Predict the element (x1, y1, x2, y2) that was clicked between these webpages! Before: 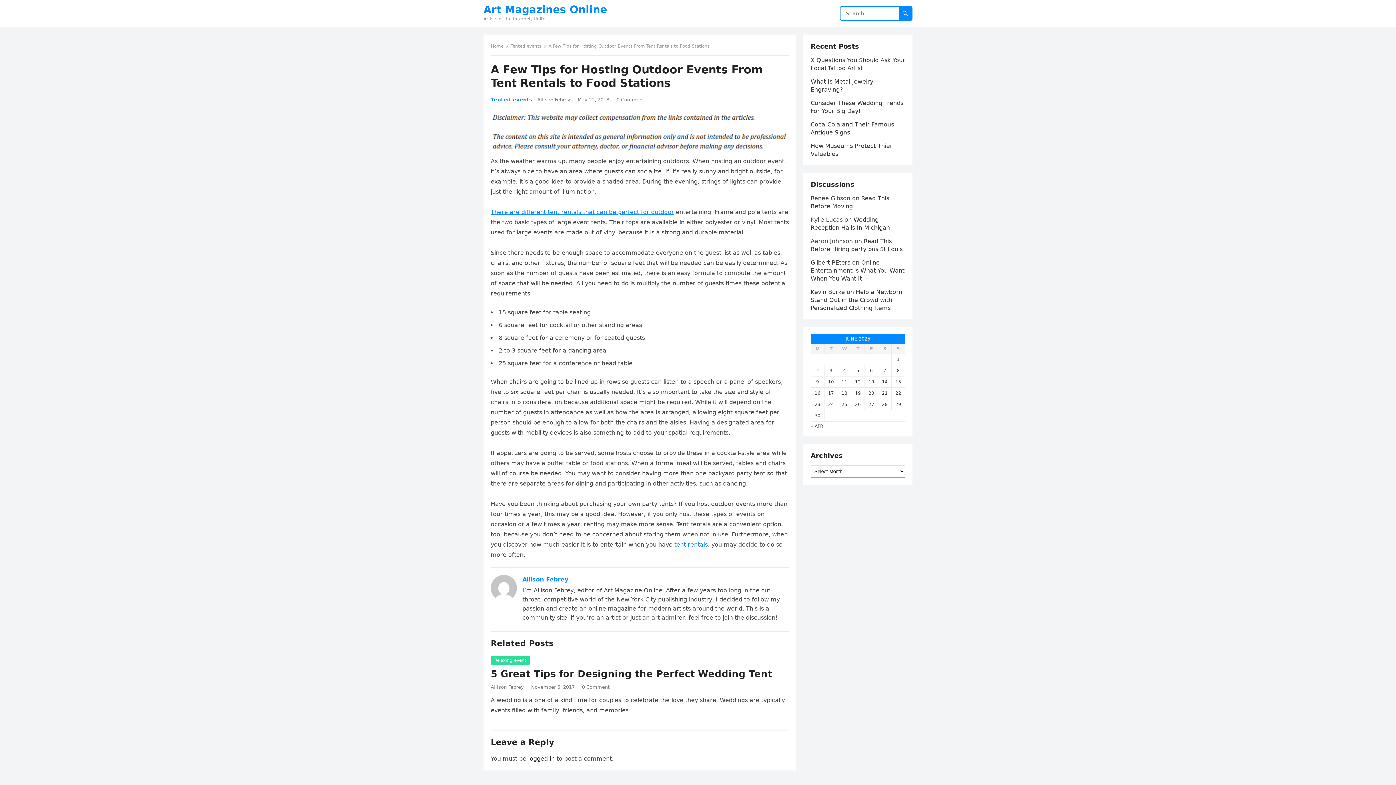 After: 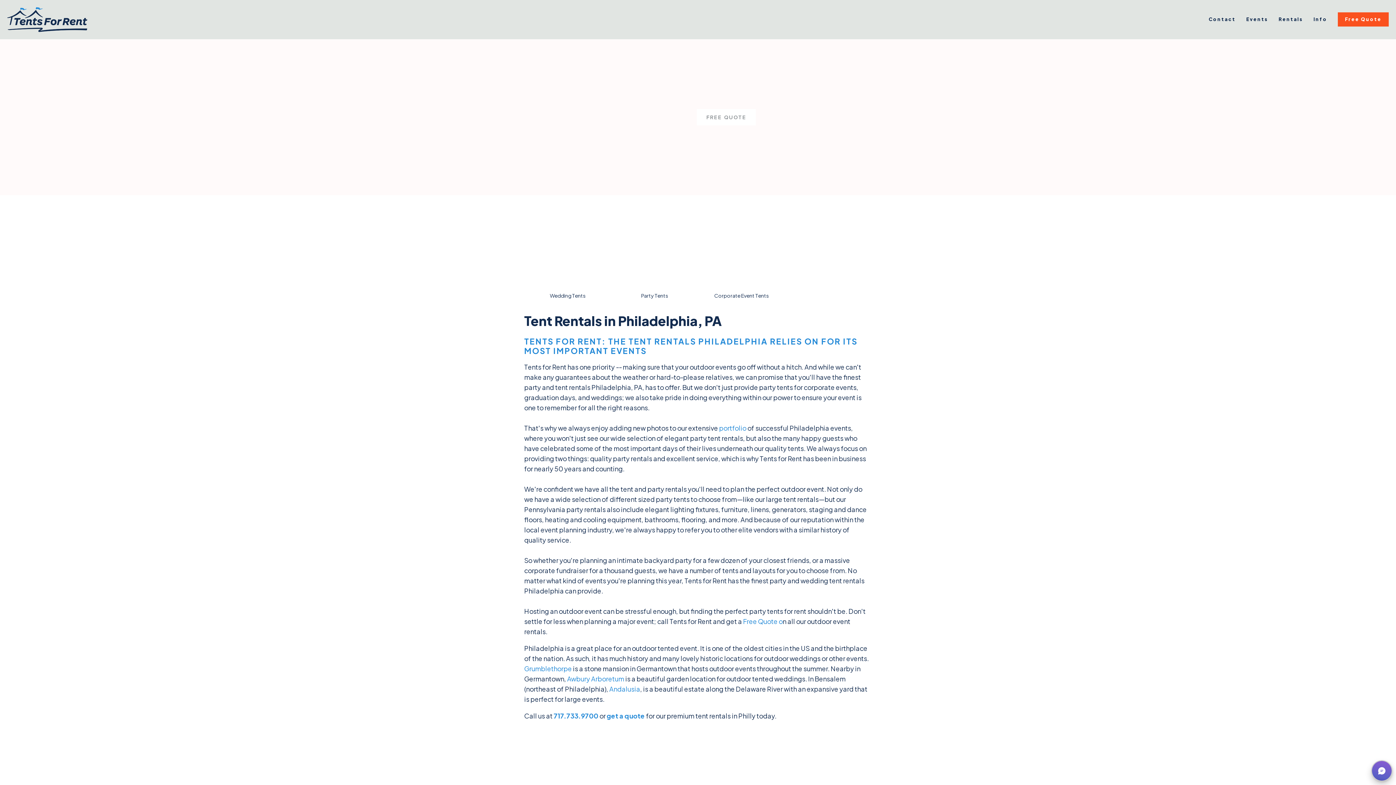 Action: bbox: (490, 208, 674, 215) label: There are different tent rentals that can be perfect for outdoor